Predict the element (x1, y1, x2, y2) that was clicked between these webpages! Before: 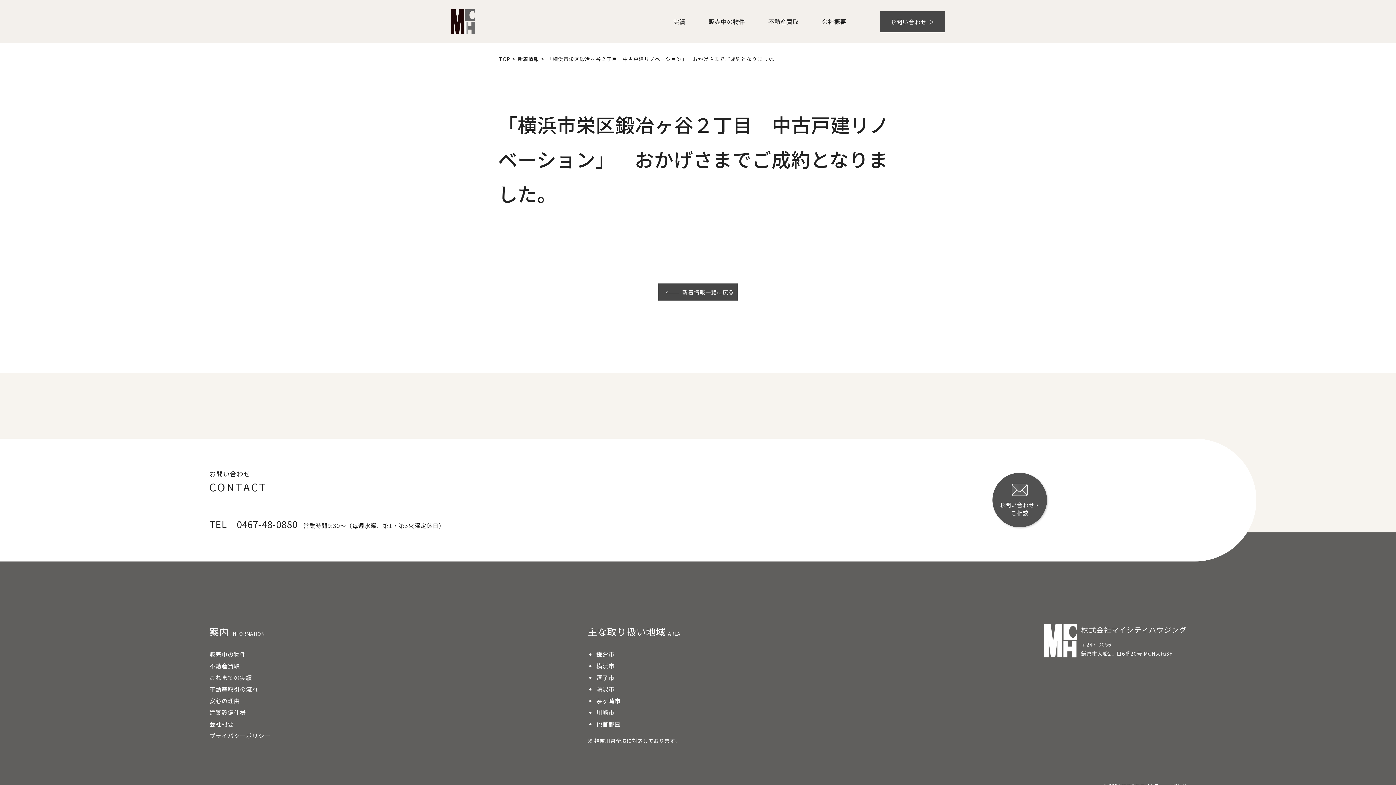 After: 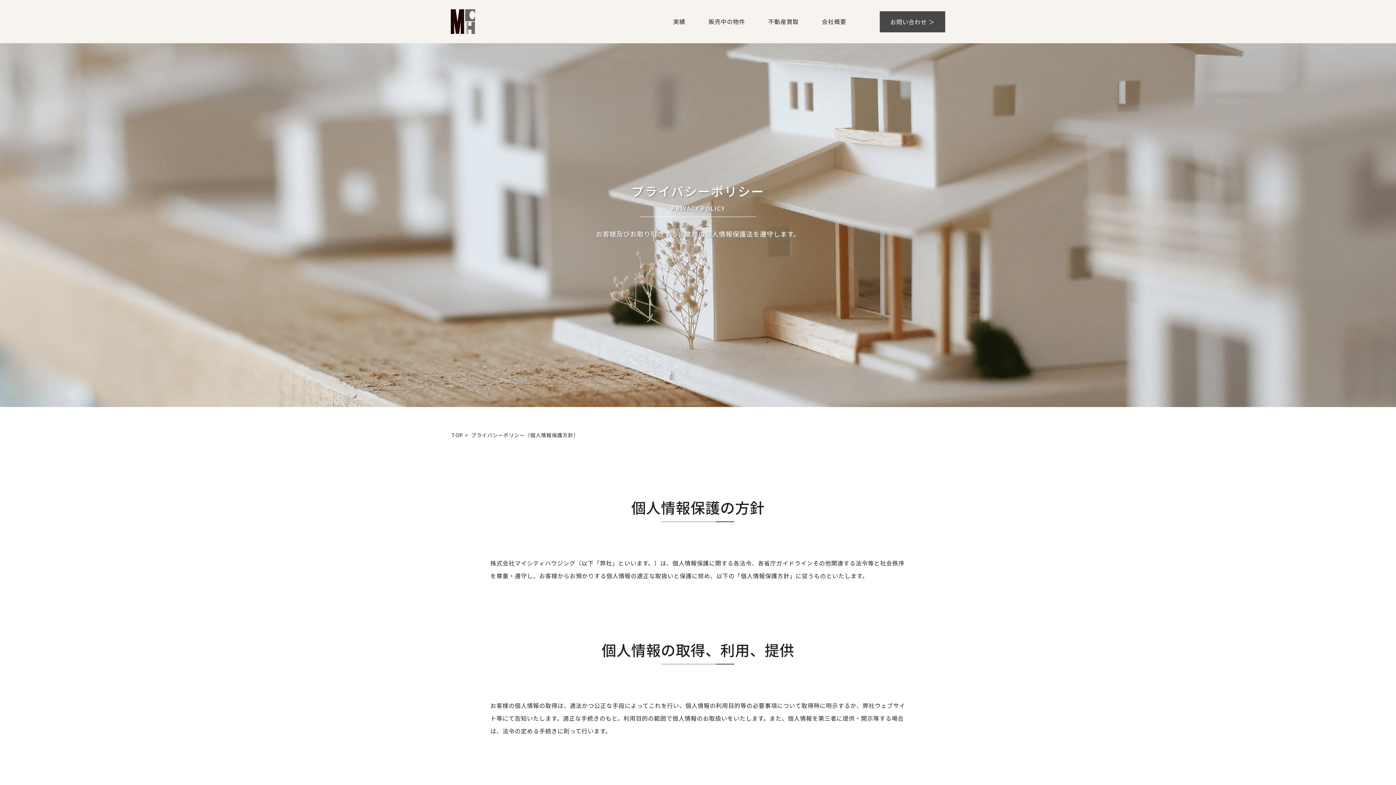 Action: label: プライバシーポリシー bbox: (209, 731, 270, 740)